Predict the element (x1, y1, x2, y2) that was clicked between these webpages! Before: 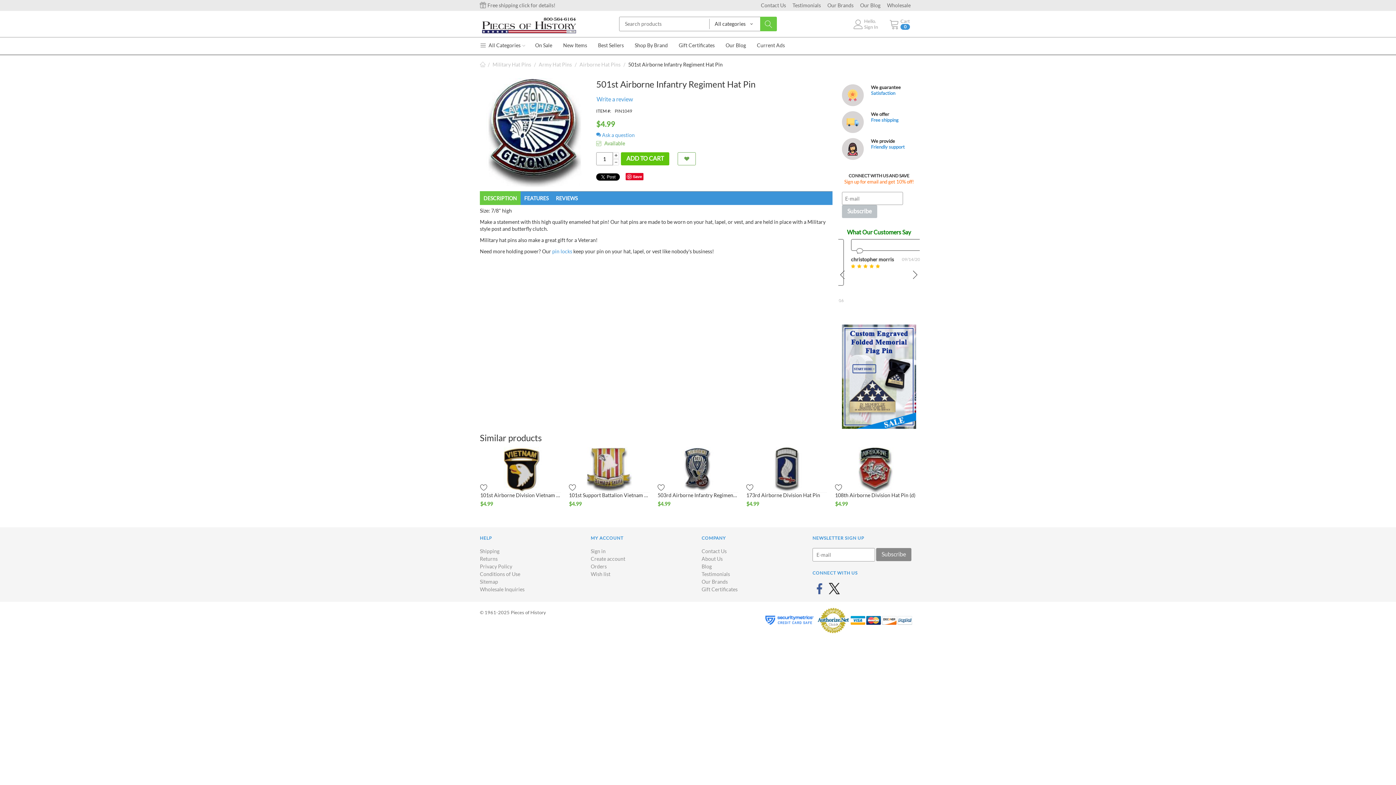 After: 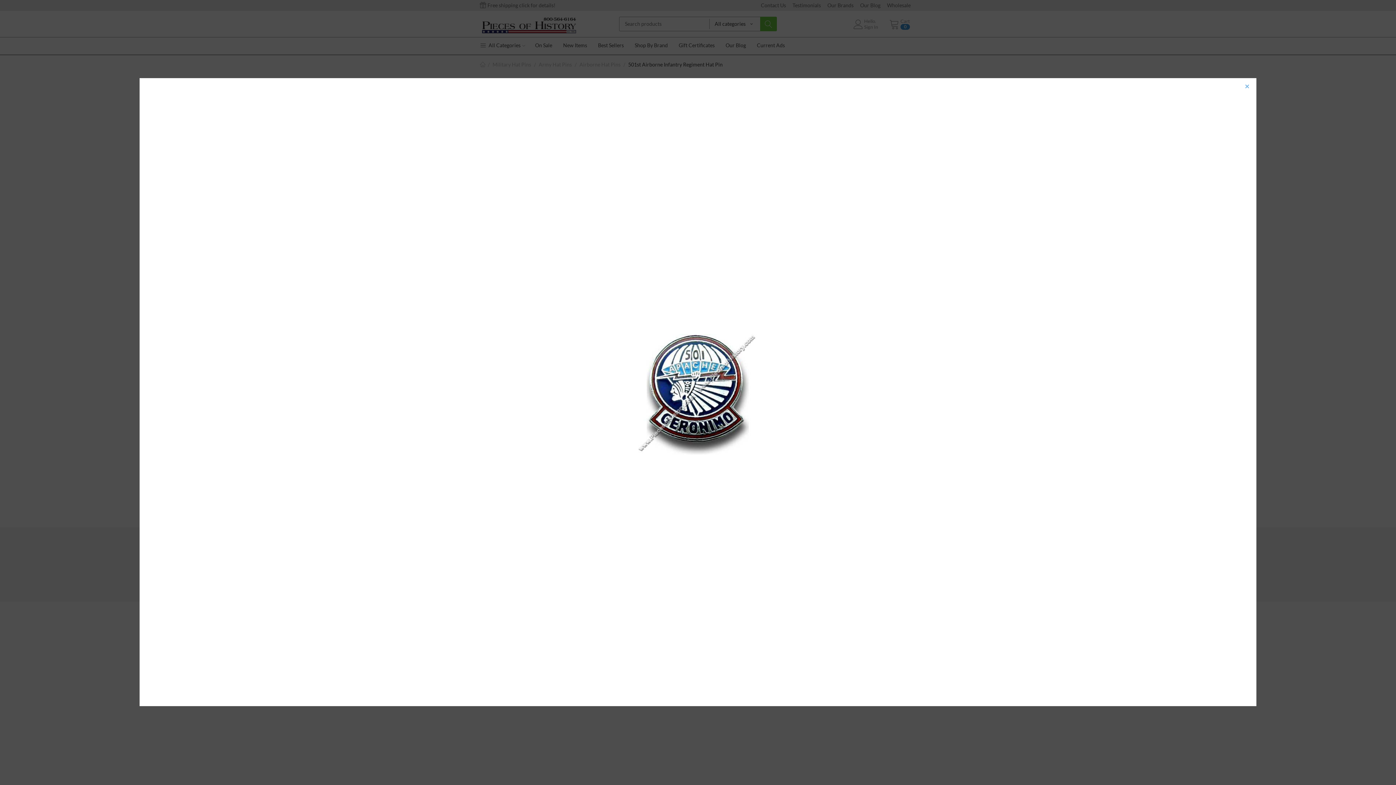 Action: bbox: (480, 78, 589, 187)